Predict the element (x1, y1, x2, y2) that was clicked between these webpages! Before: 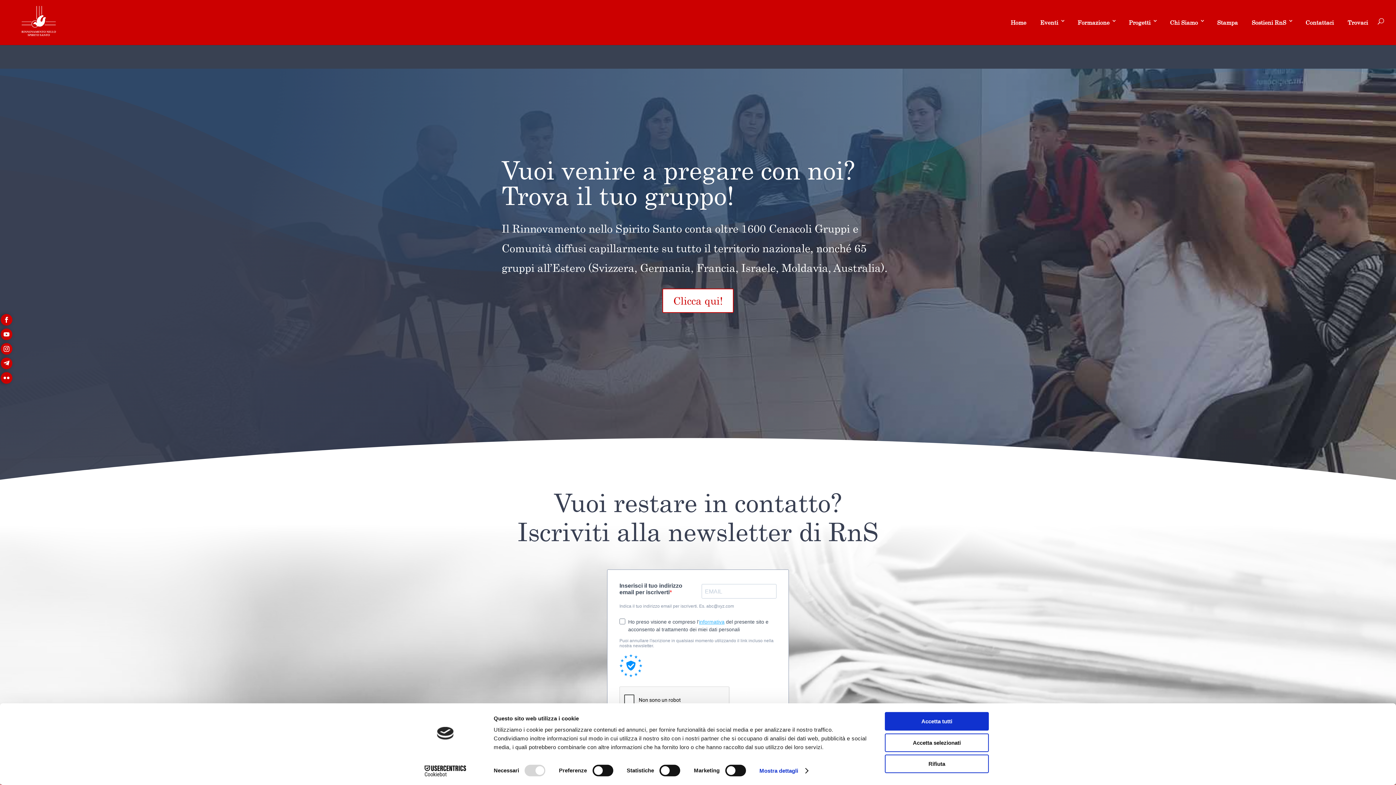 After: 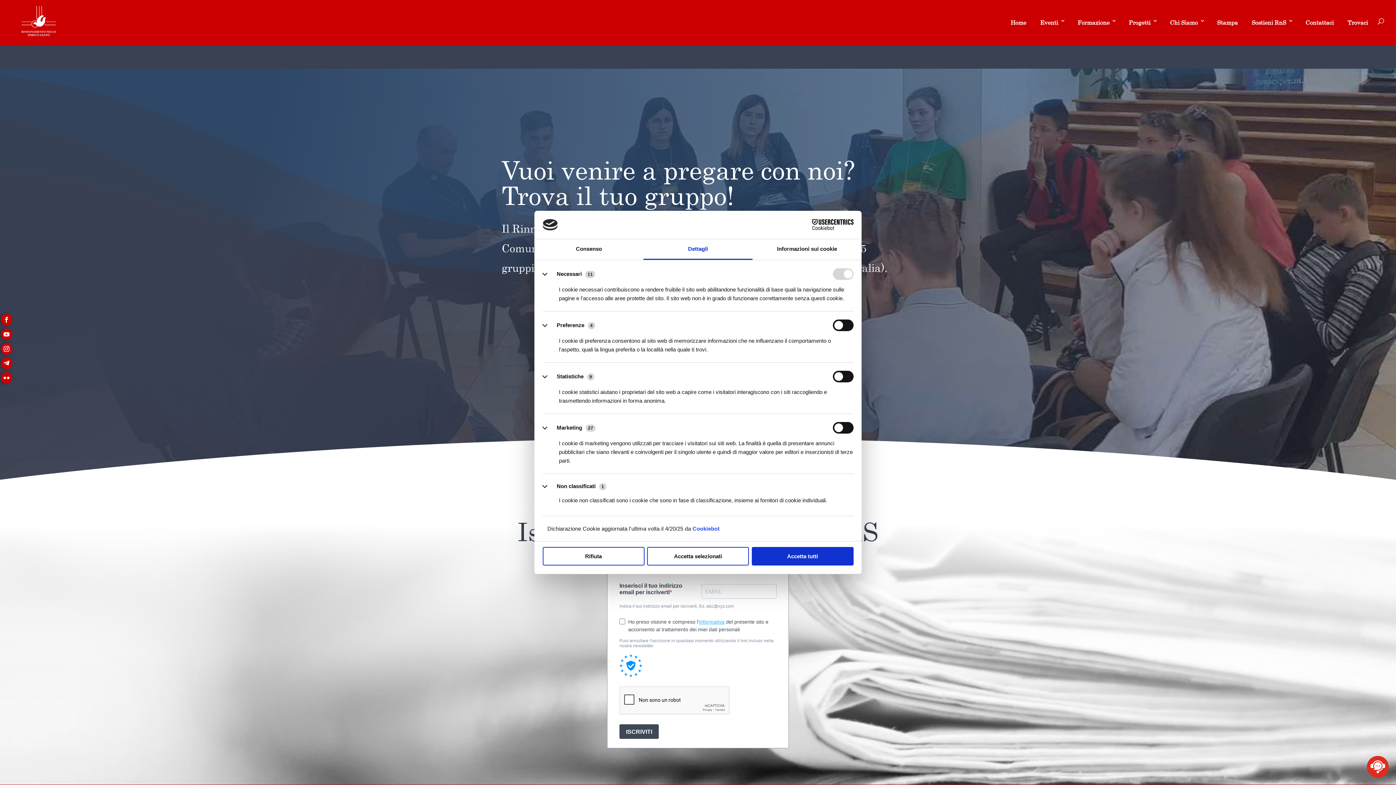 Action: label: Mostra dettagli bbox: (759, 765, 807, 776)